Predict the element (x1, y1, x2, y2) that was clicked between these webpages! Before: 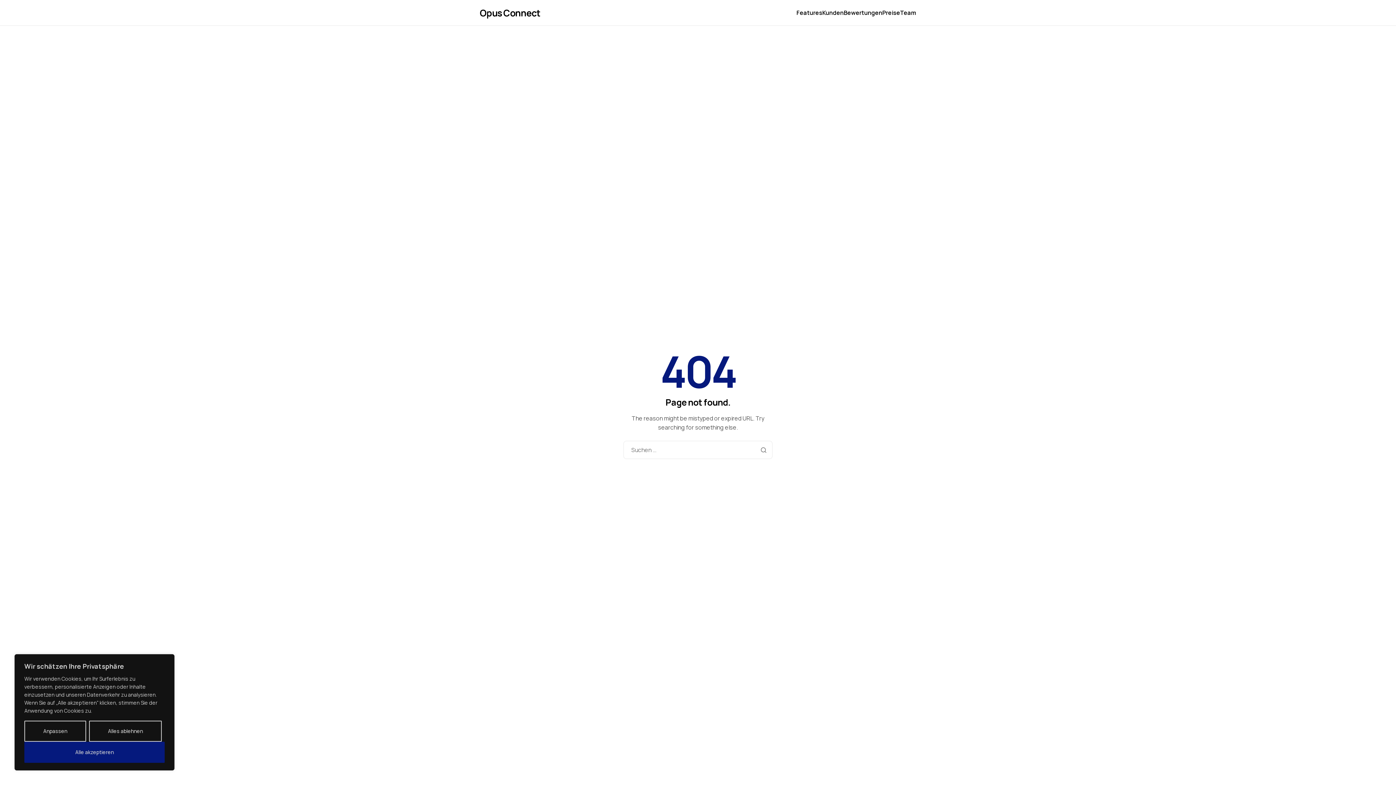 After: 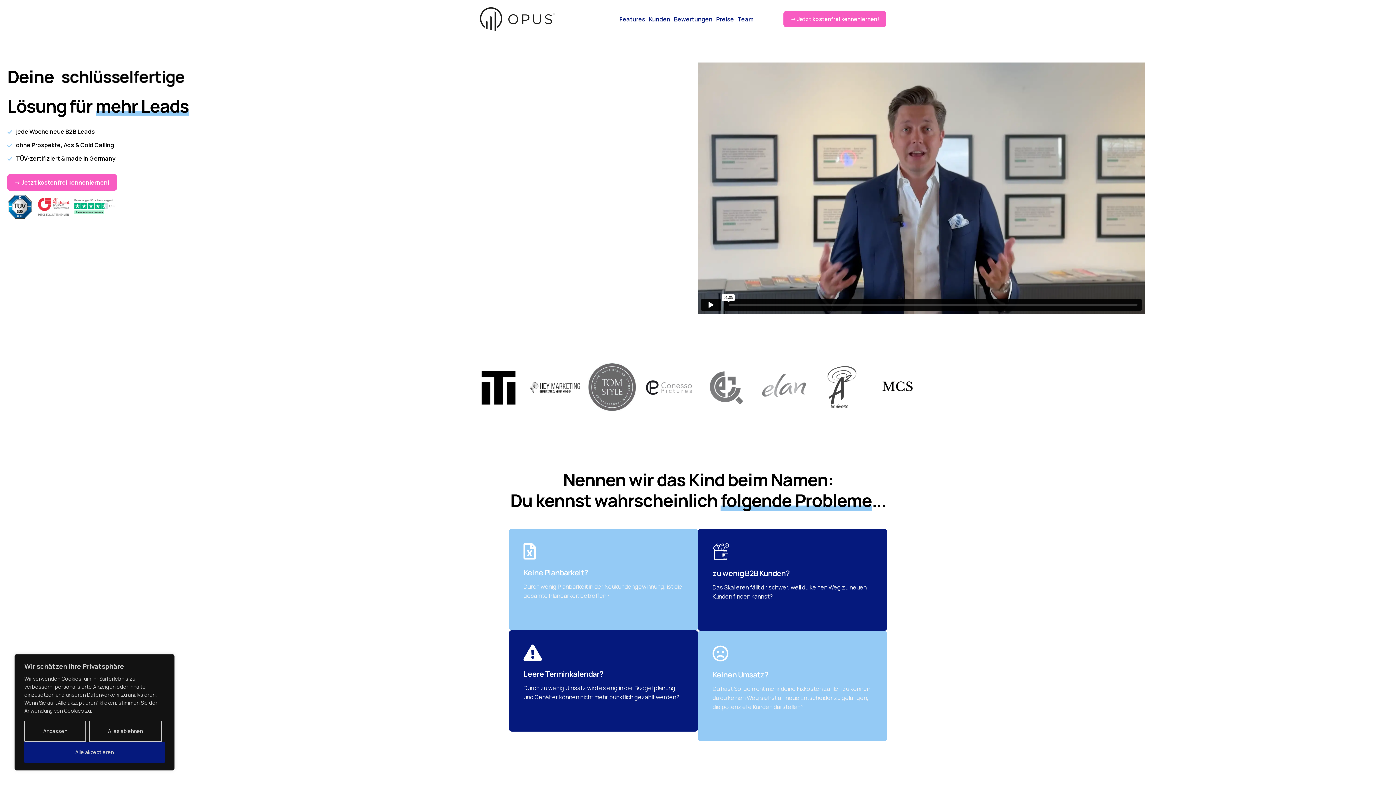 Action: bbox: (480, 8, 540, 17) label: Opus Connect